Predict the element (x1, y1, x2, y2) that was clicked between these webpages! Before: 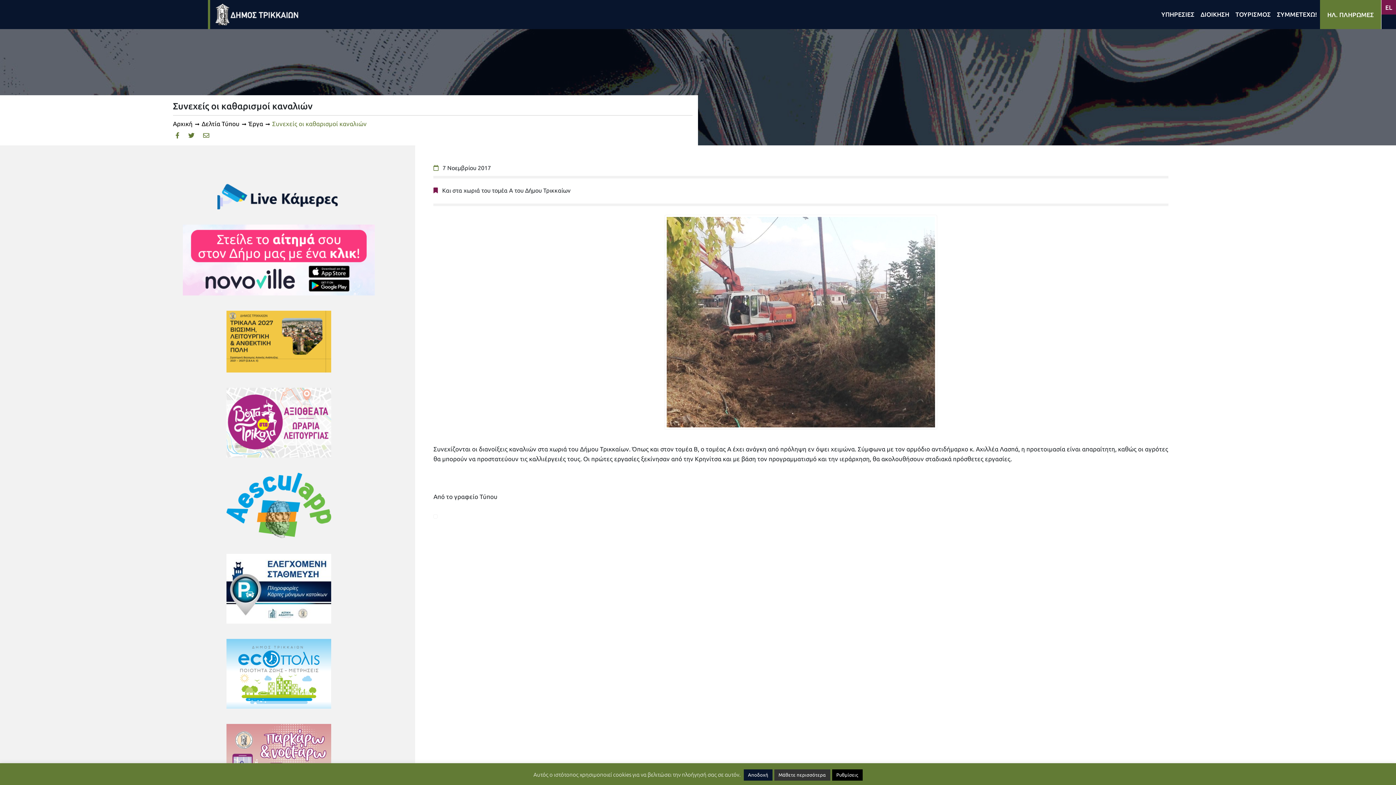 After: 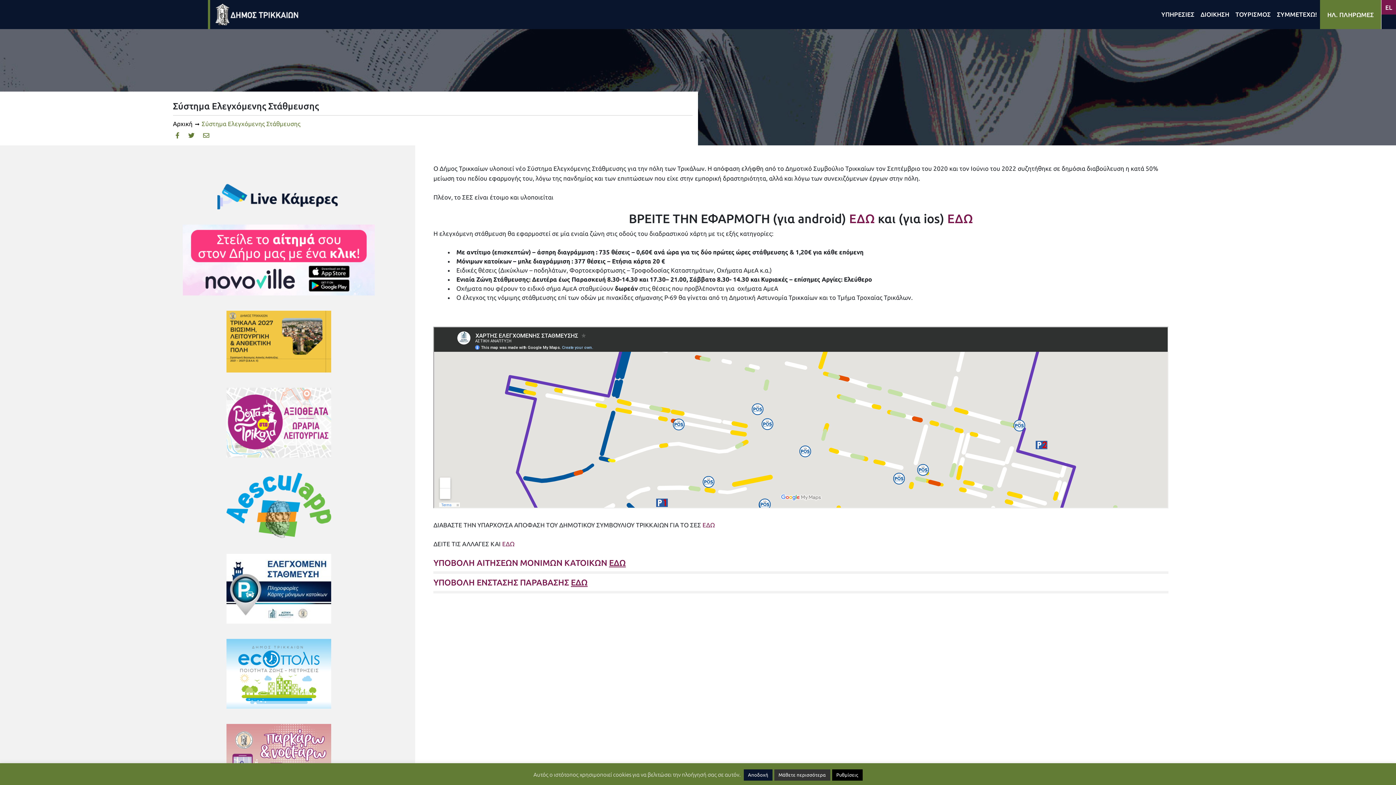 Action: bbox: (153, 551, 404, 626)